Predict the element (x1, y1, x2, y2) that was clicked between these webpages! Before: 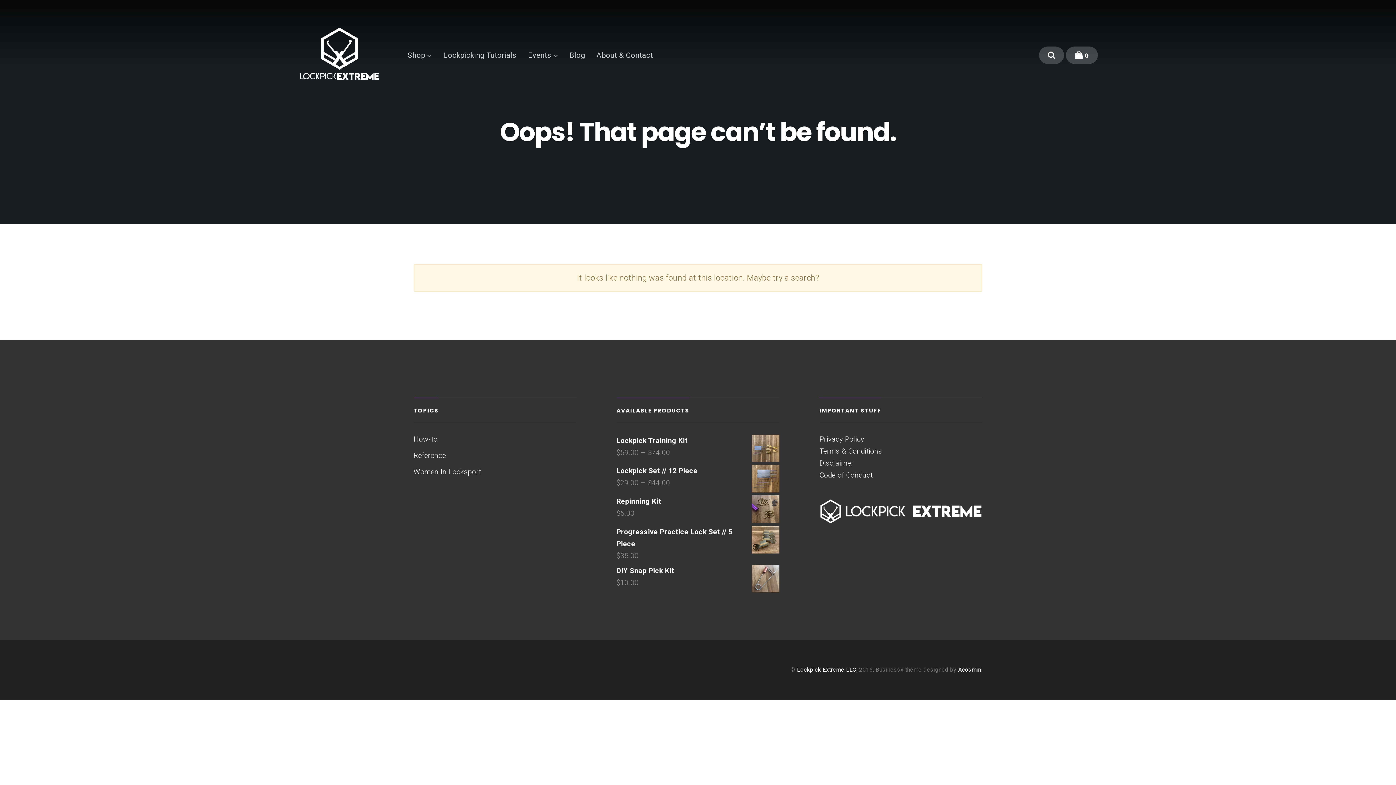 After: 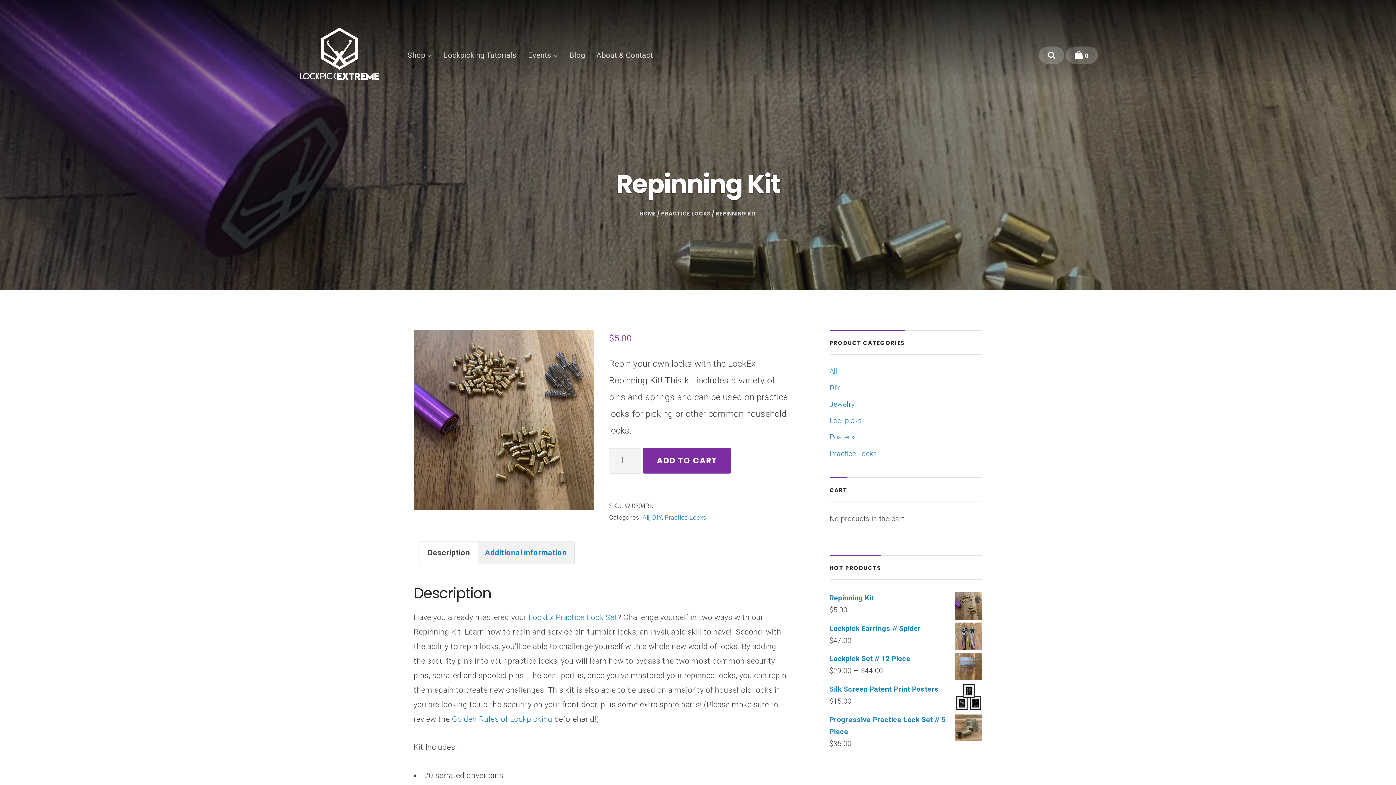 Action: bbox: (616, 495, 779, 507) label: Repinning Kit